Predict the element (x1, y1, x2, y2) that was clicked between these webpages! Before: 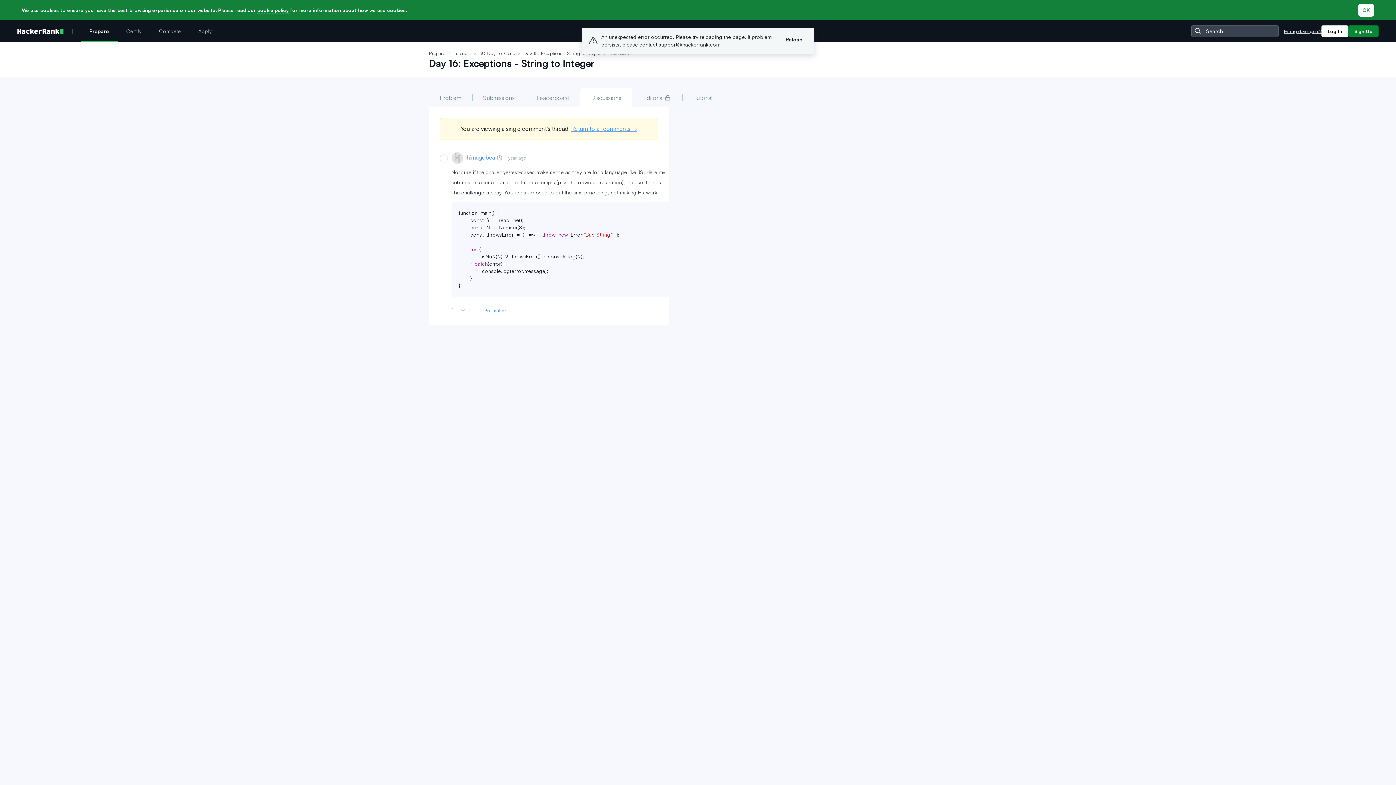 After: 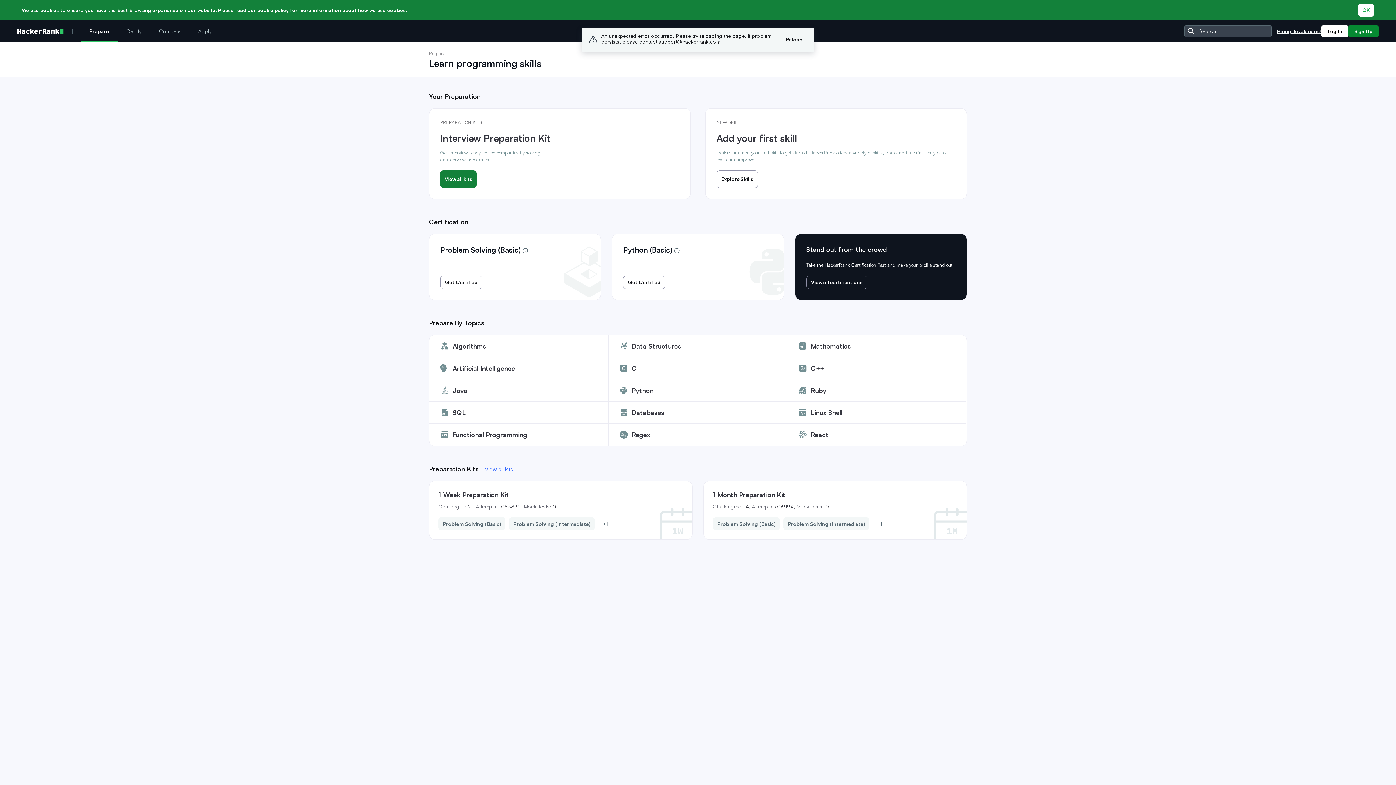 Action: bbox: (429, 50, 445, 56) label: Prepare